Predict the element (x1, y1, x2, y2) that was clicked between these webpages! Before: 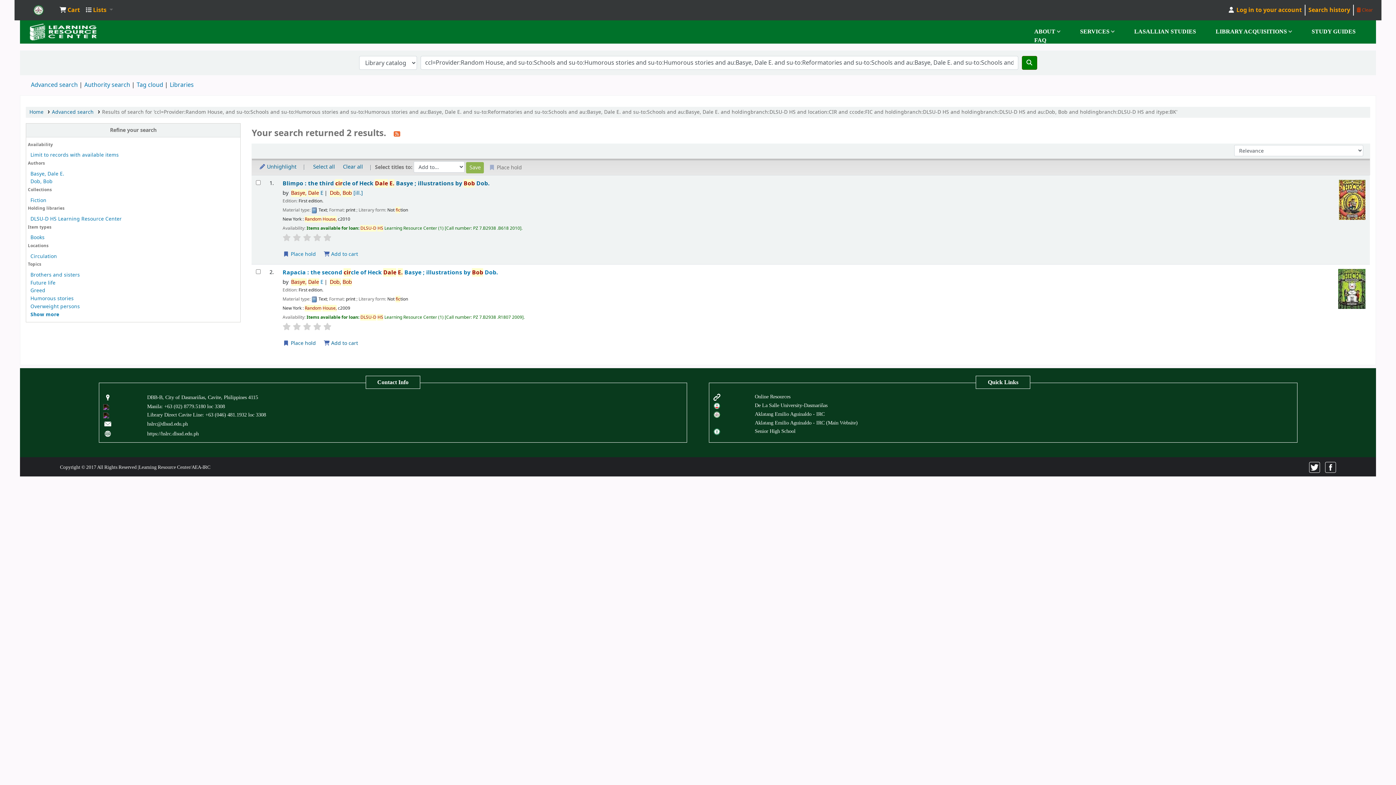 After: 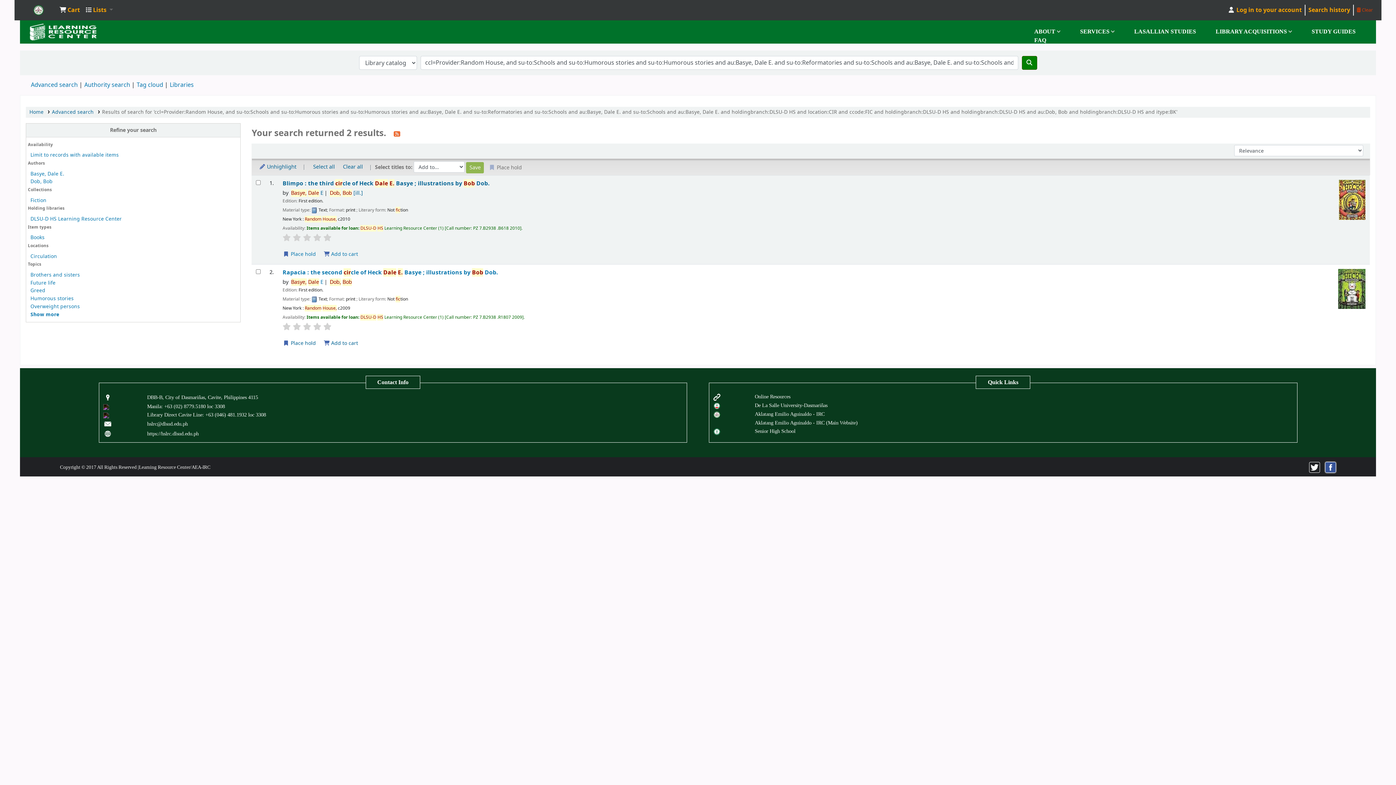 Action: bbox: (1325, 463, 1336, 470)